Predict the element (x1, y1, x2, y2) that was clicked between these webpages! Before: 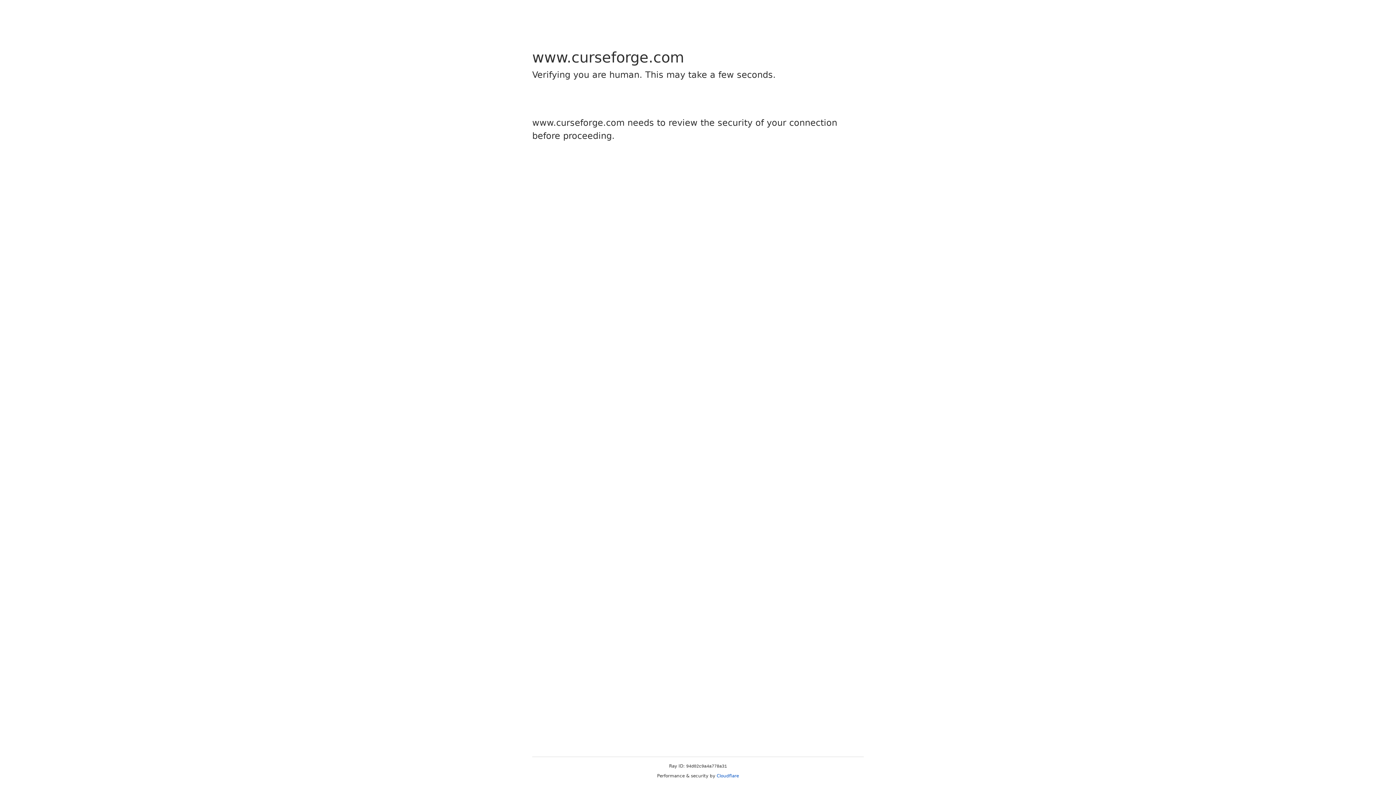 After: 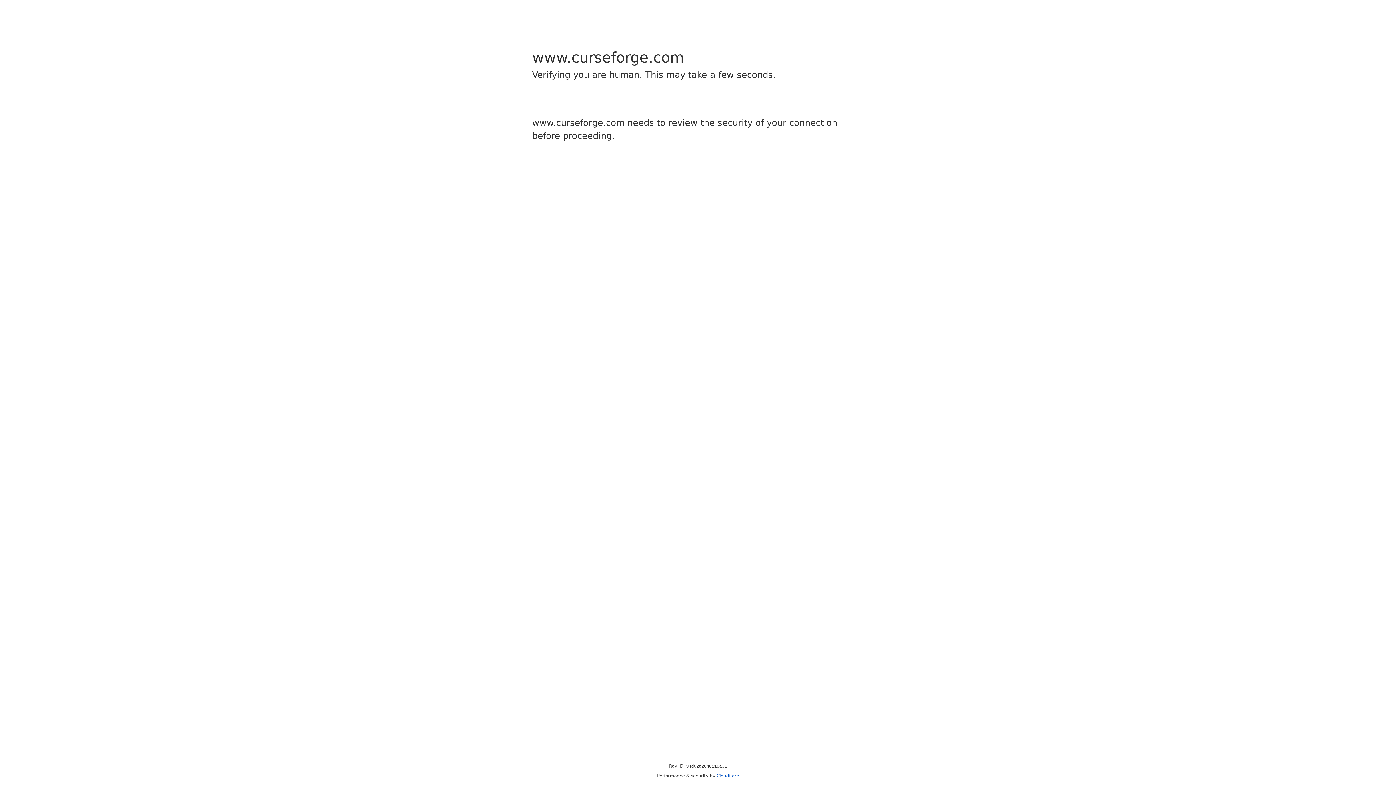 Action: bbox: (716, 773, 739, 778) label: Cloudflare